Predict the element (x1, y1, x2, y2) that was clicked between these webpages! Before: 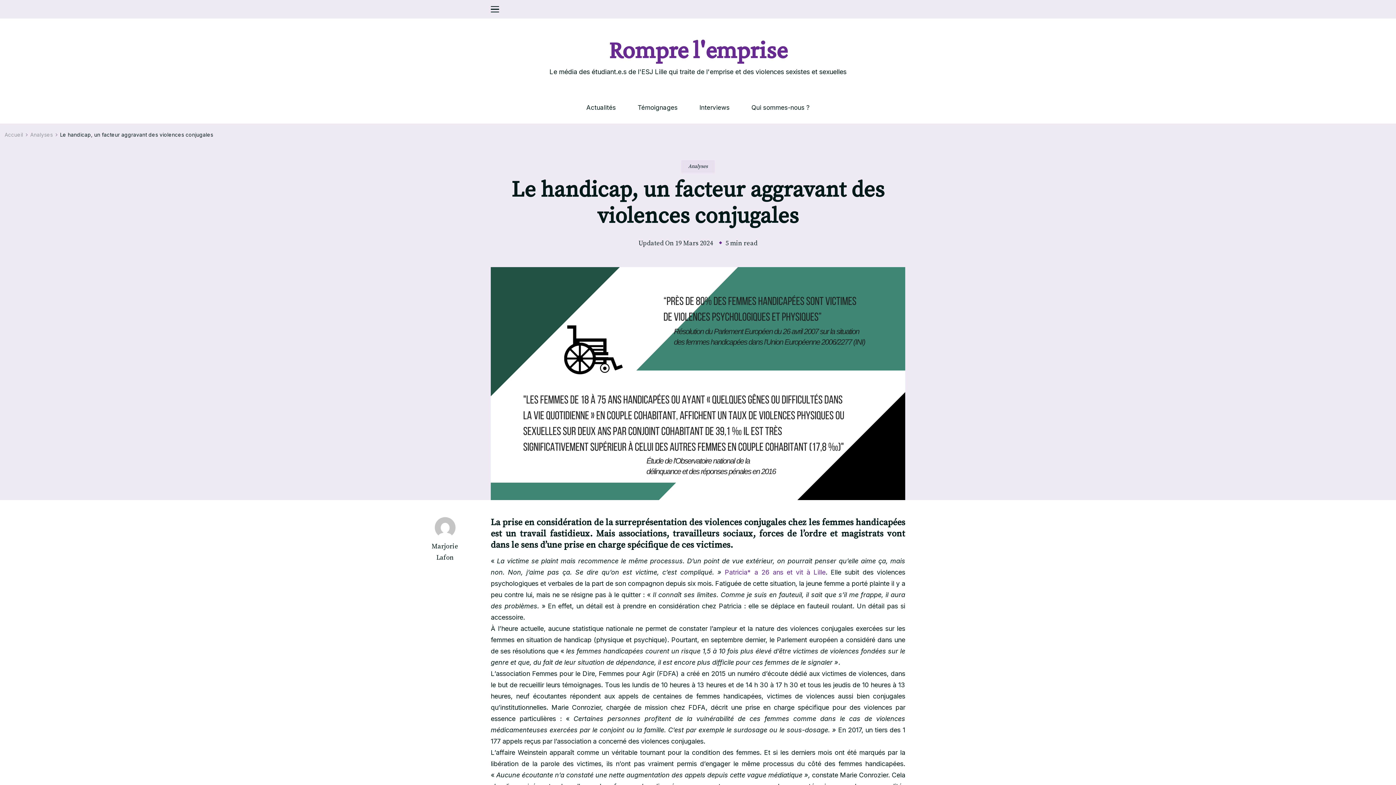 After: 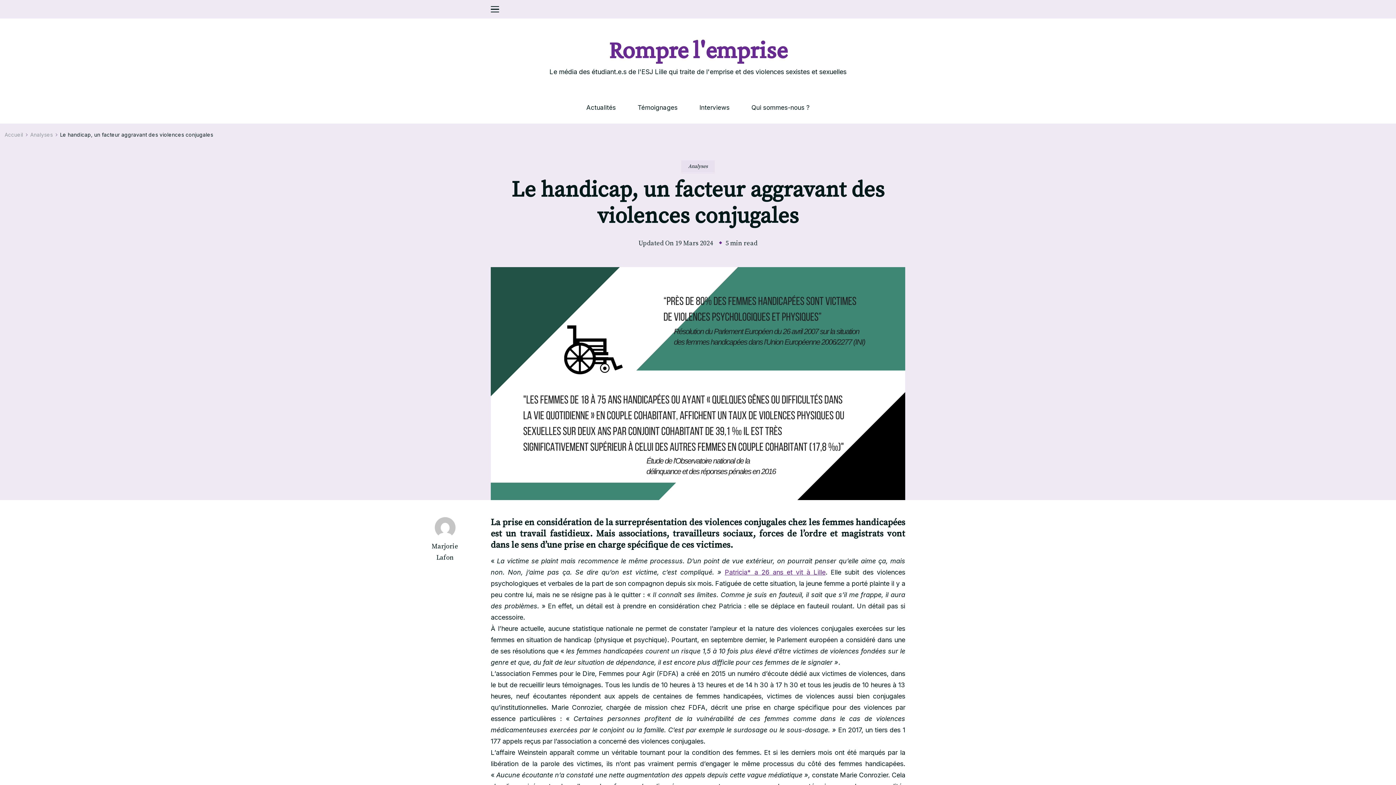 Action: label: Patricia* a 26 ans et vit à Lille bbox: (725, 568, 825, 576)